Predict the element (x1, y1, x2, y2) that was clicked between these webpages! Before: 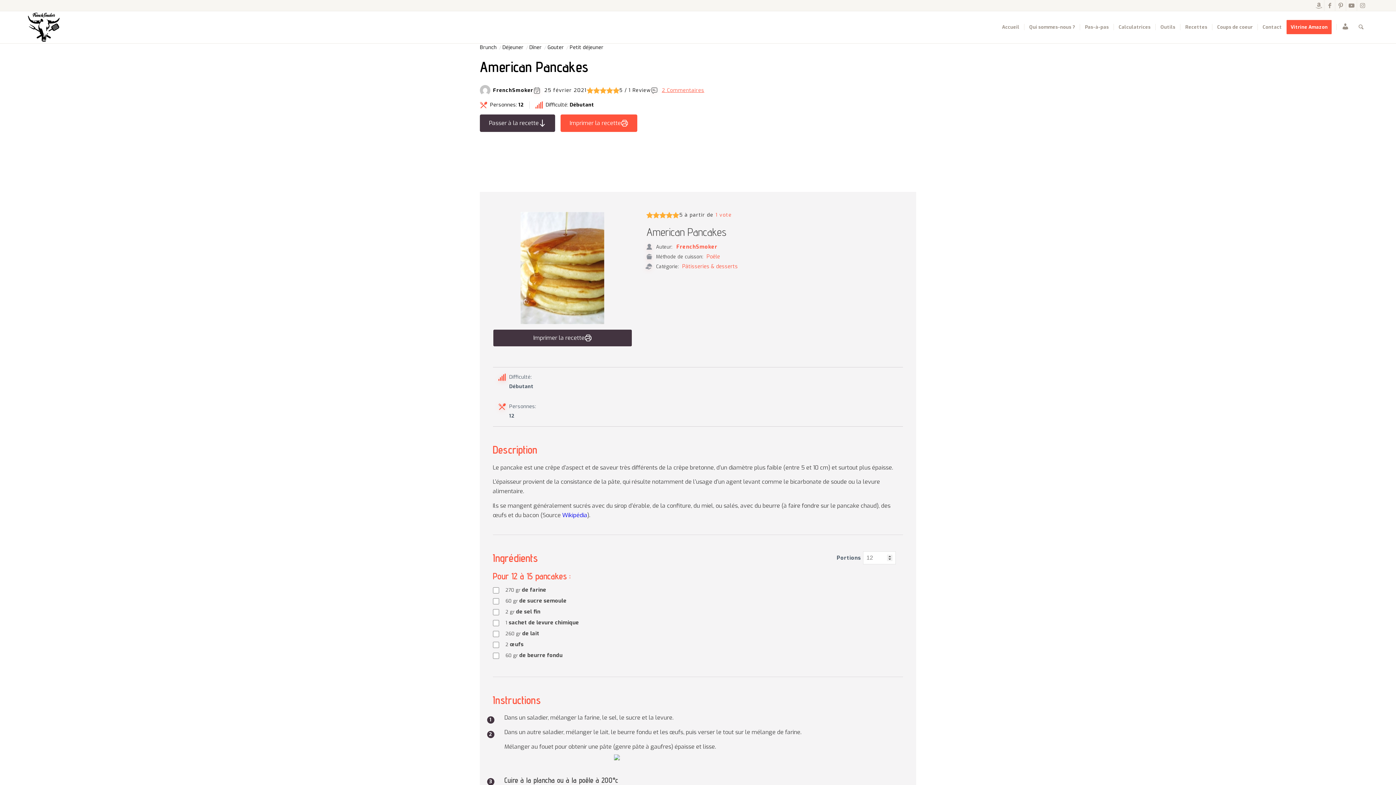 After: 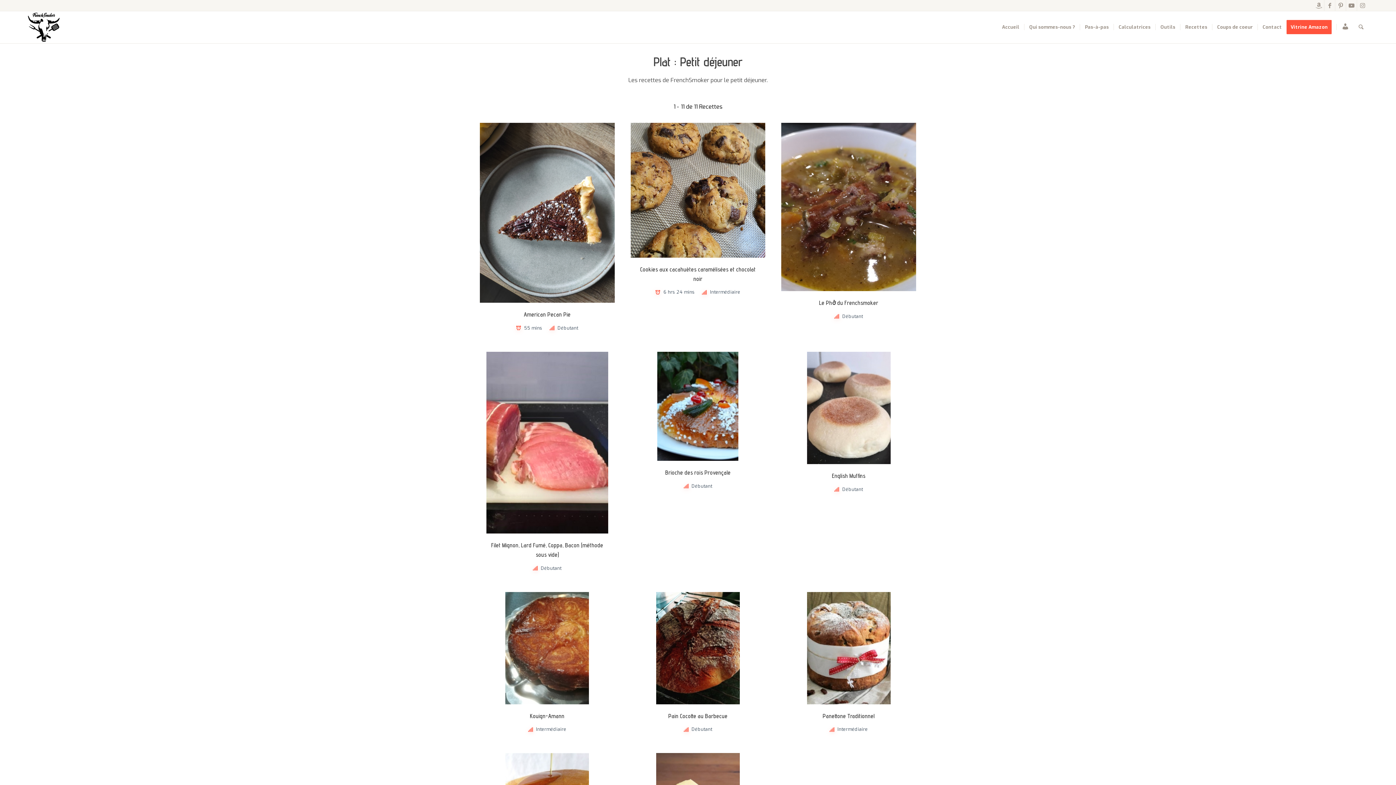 Action: bbox: (569, 43, 603, 51) label: Petit déjeuner